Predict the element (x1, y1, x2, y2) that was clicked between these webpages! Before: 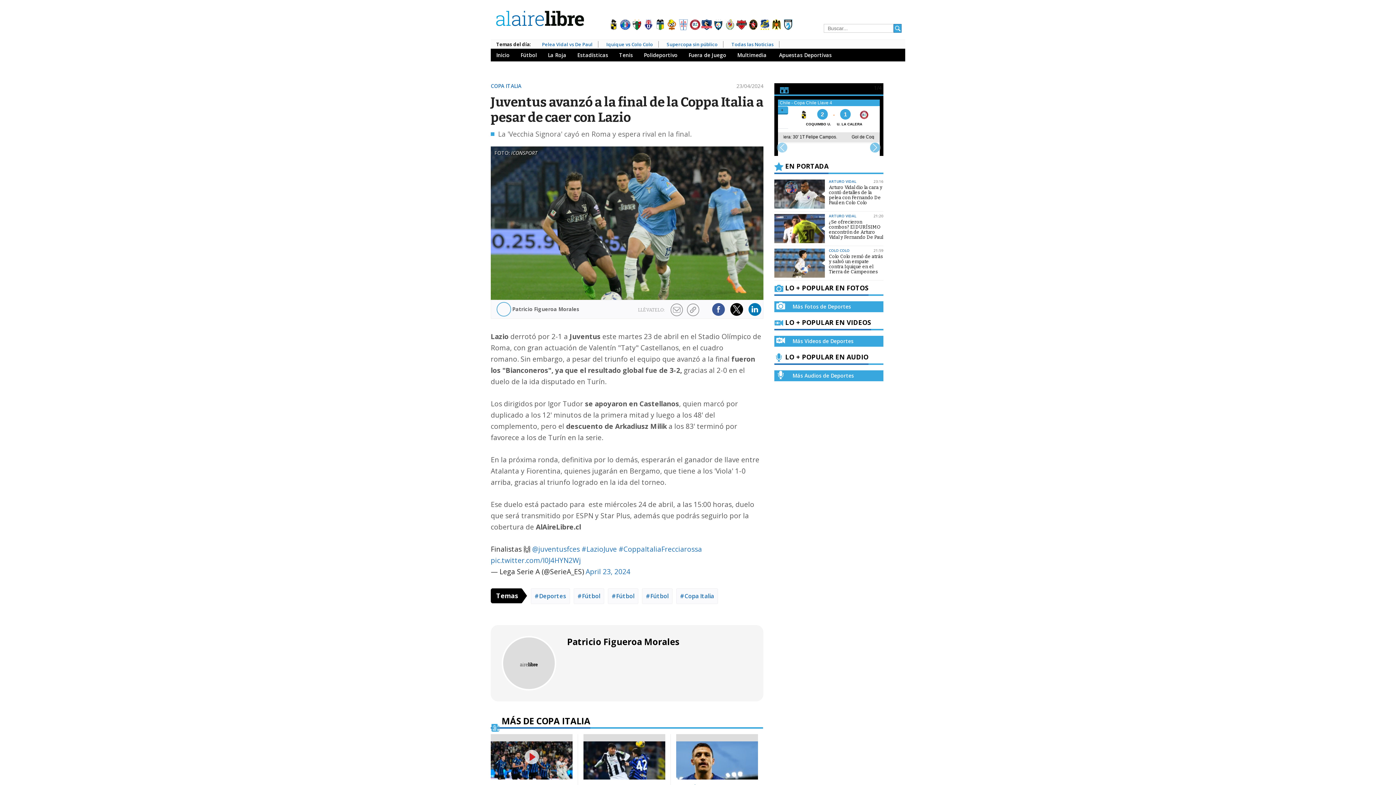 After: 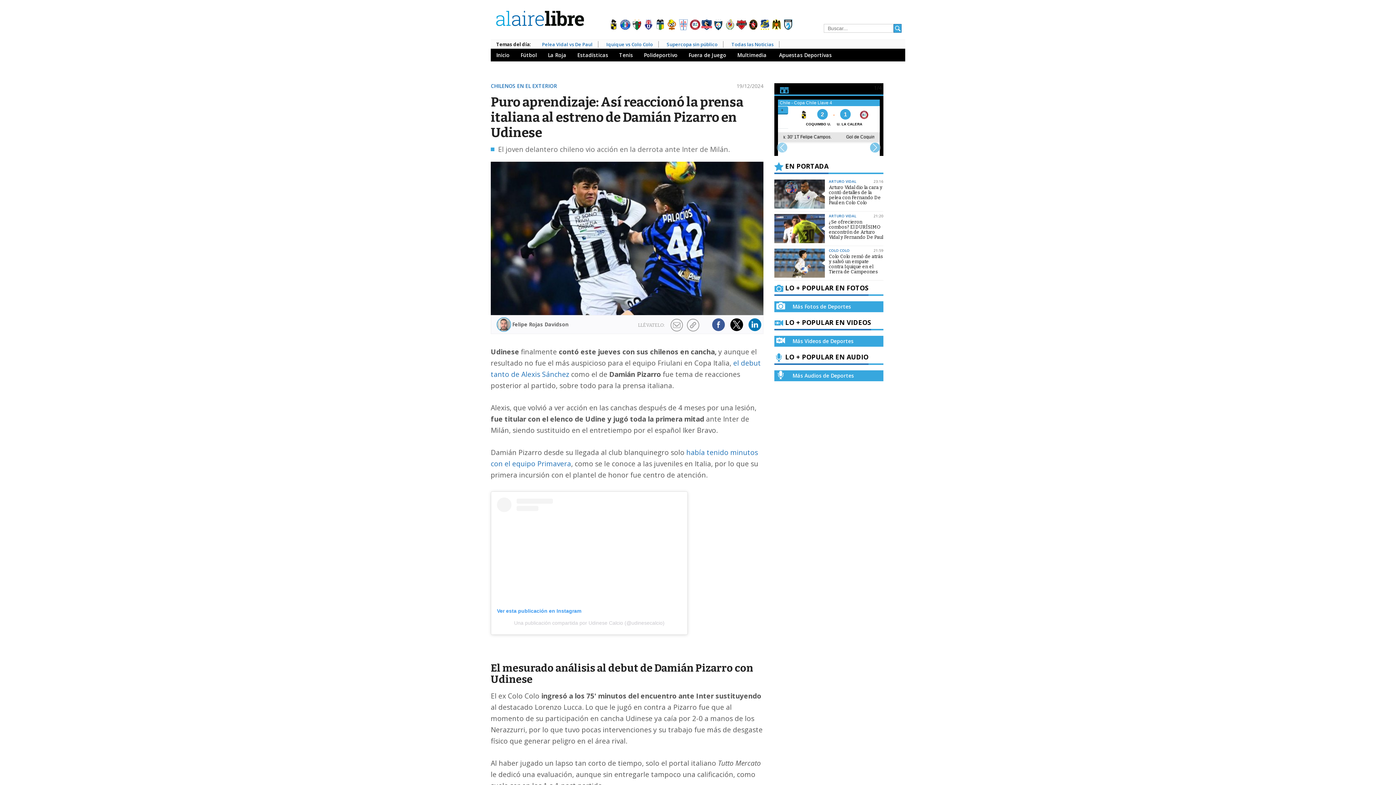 Action: bbox: (583, 741, 665, 787)